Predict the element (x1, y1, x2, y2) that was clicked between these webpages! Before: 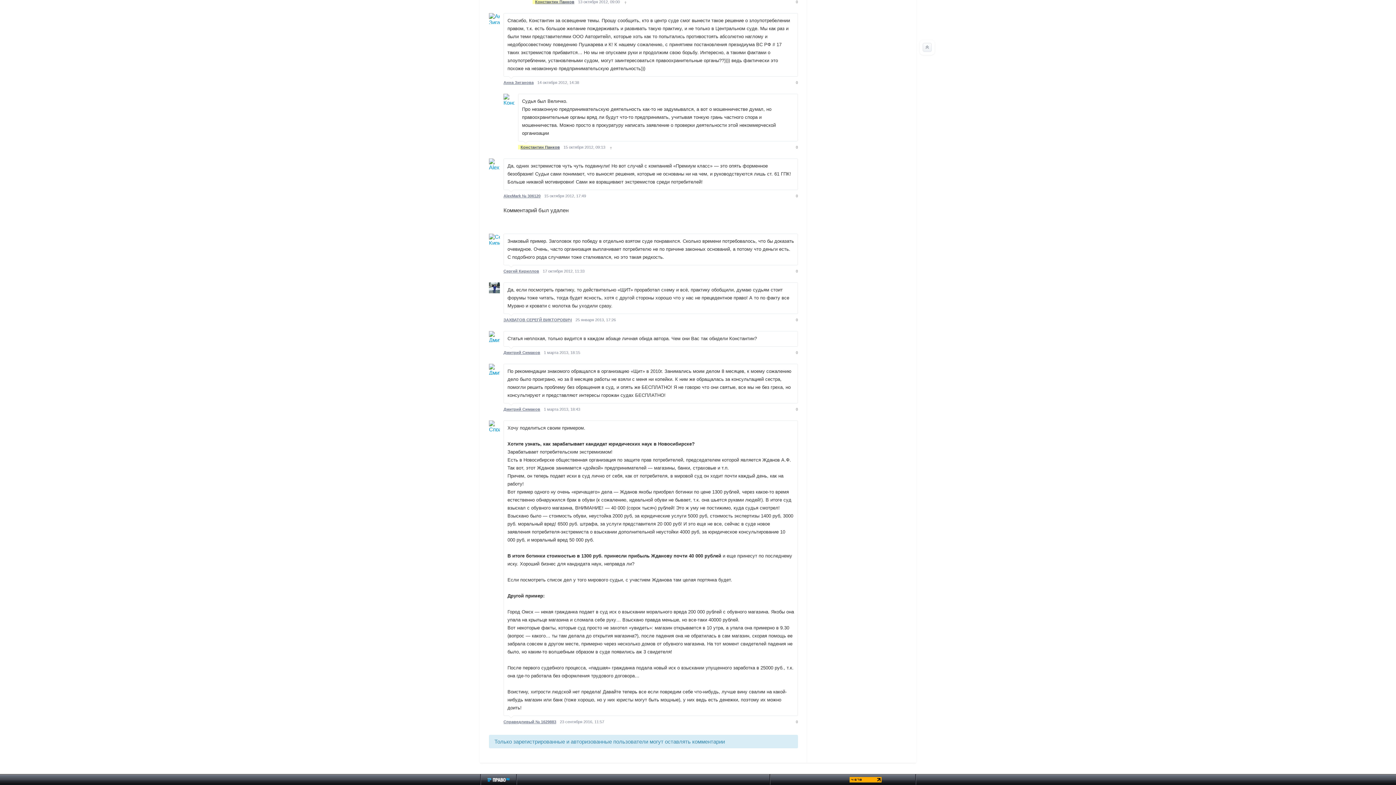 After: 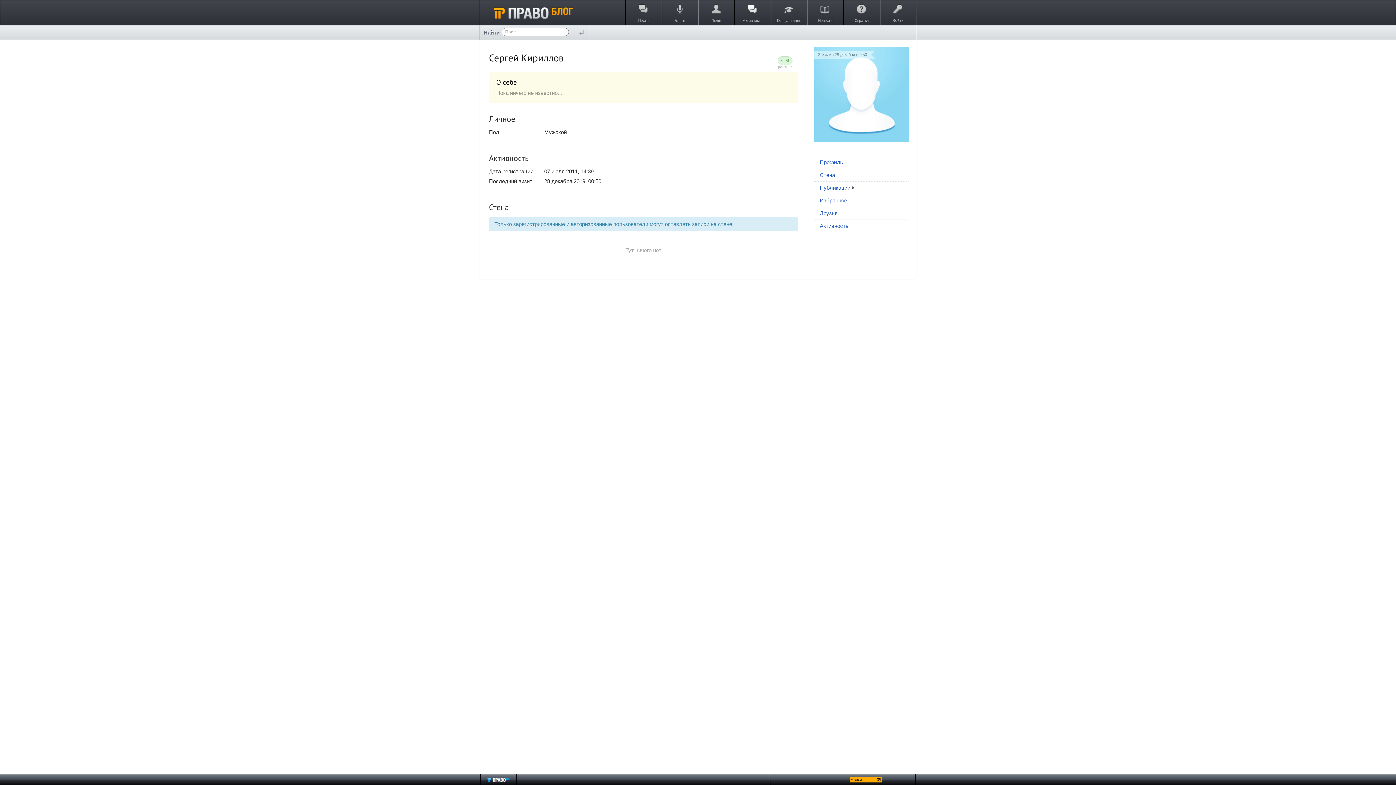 Action: bbox: (489, 233, 500, 244)